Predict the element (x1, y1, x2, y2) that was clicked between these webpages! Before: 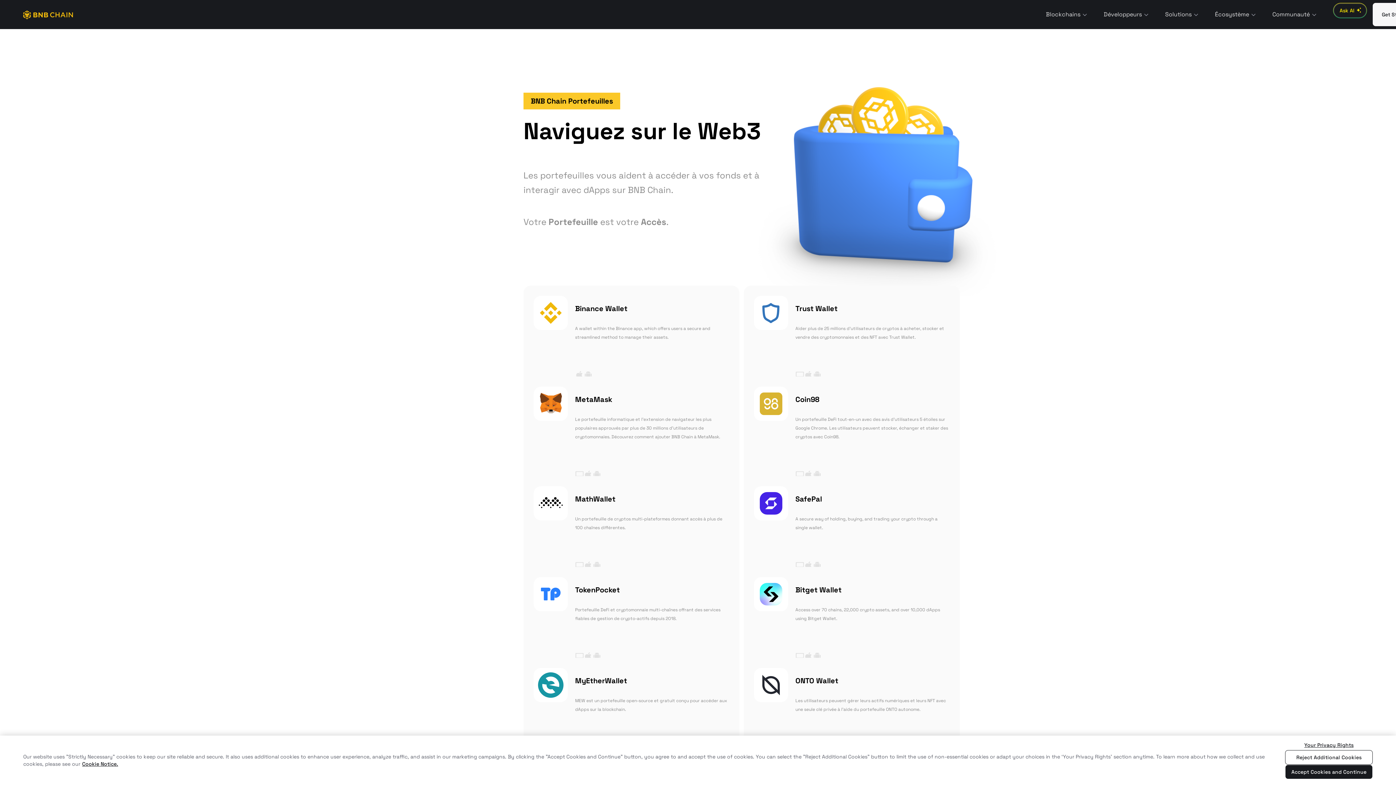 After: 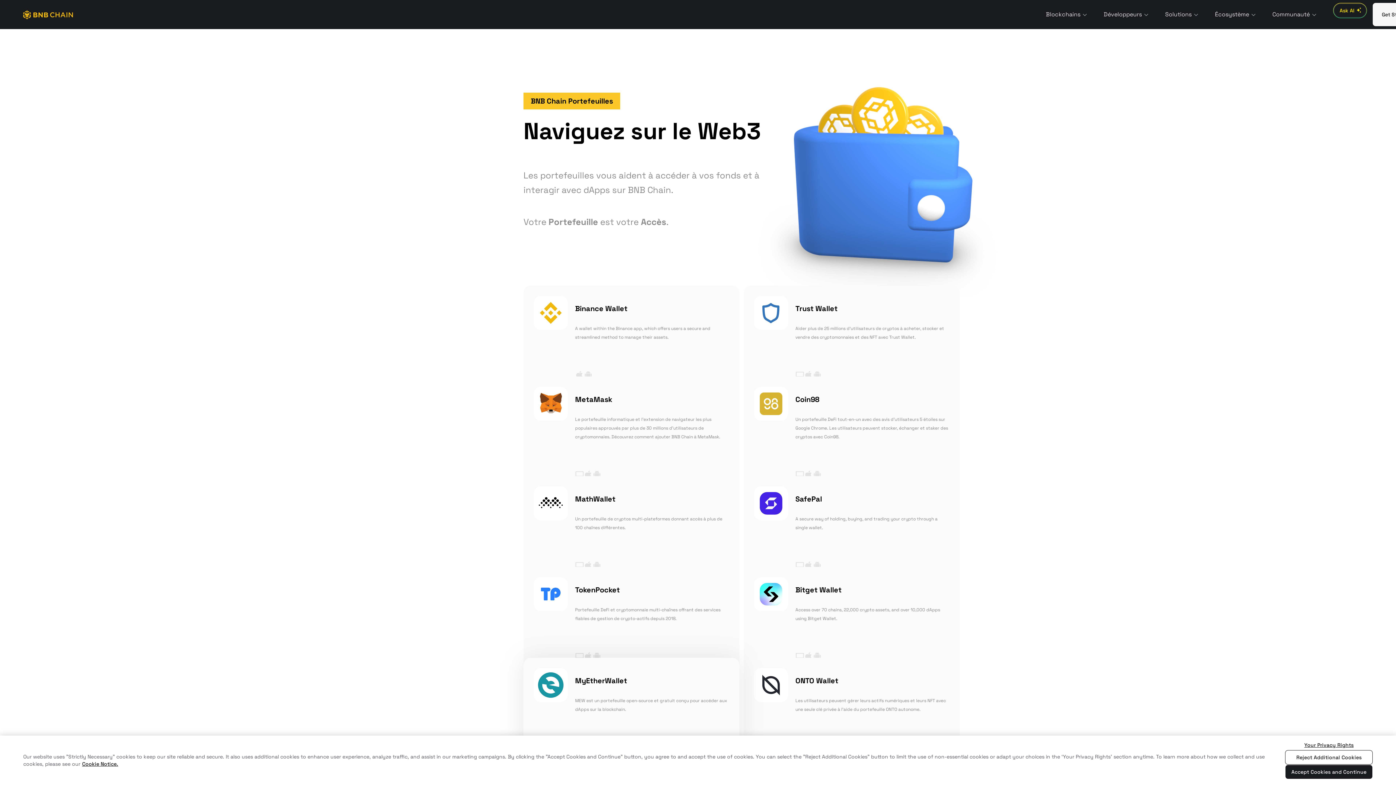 Action: bbox: (523, 658, 739, 762) label: MyEtherWallet

MEW est un portefeuille open-source et gratuit conçu pour accéder aux dApps sur la blockchain.